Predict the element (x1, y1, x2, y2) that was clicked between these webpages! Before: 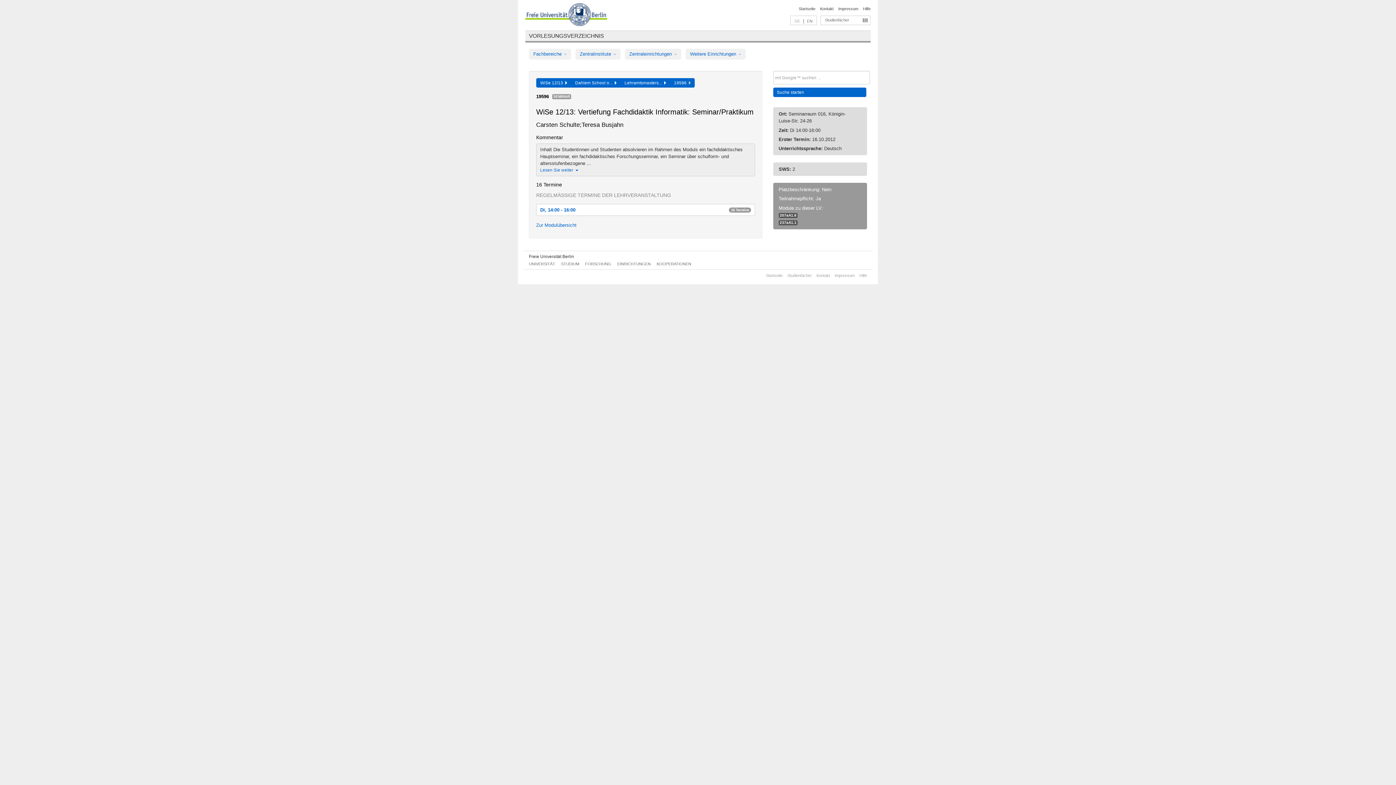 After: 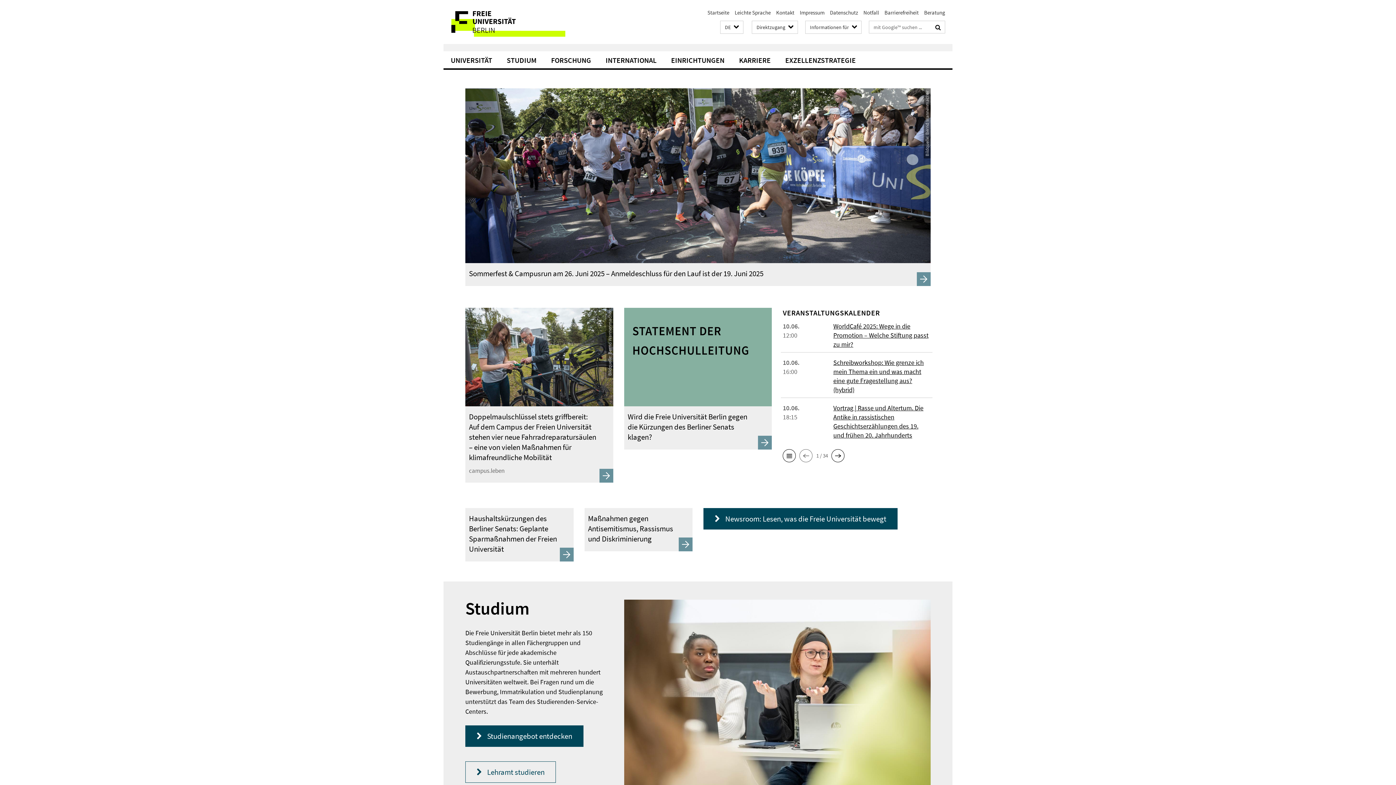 Action: bbox: (529, 254, 574, 259) label: Freie Universität Berlin